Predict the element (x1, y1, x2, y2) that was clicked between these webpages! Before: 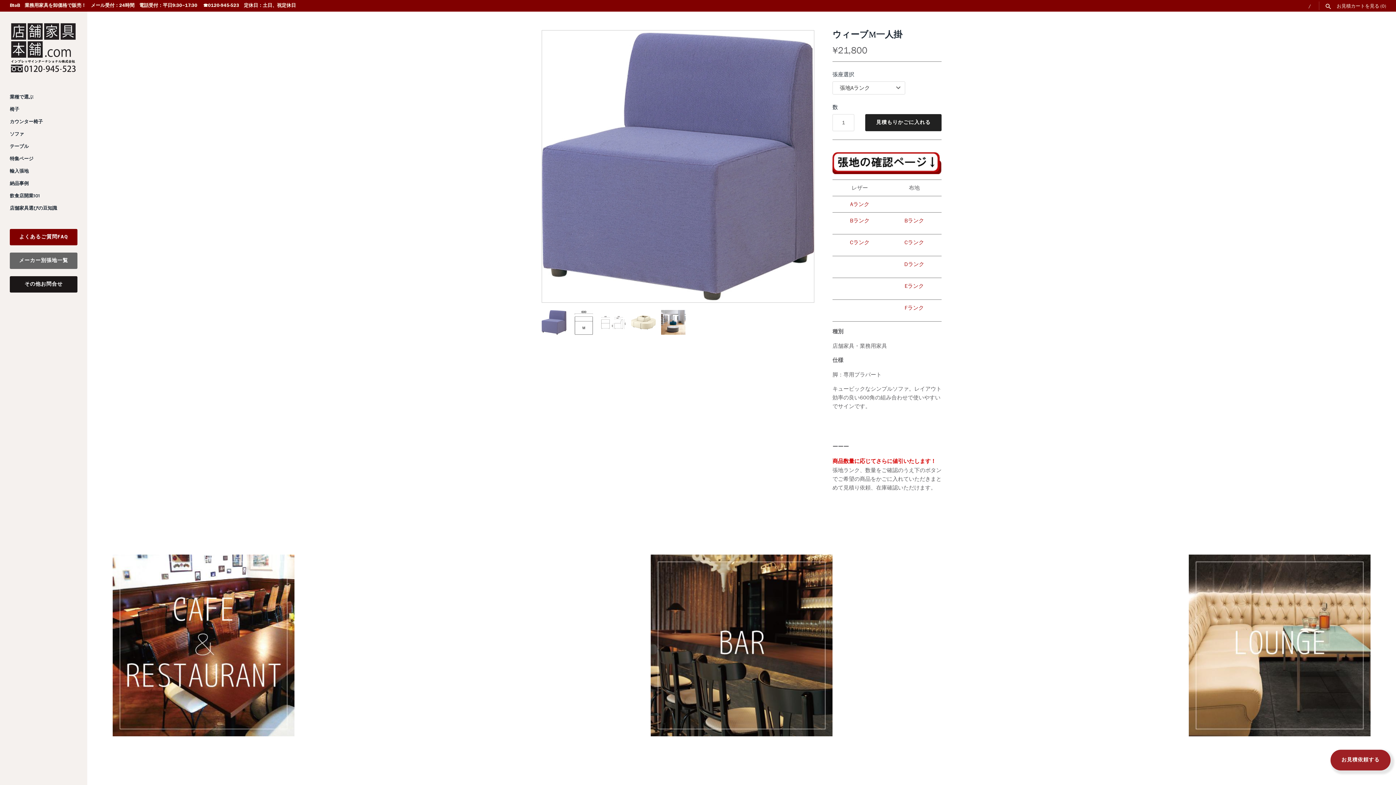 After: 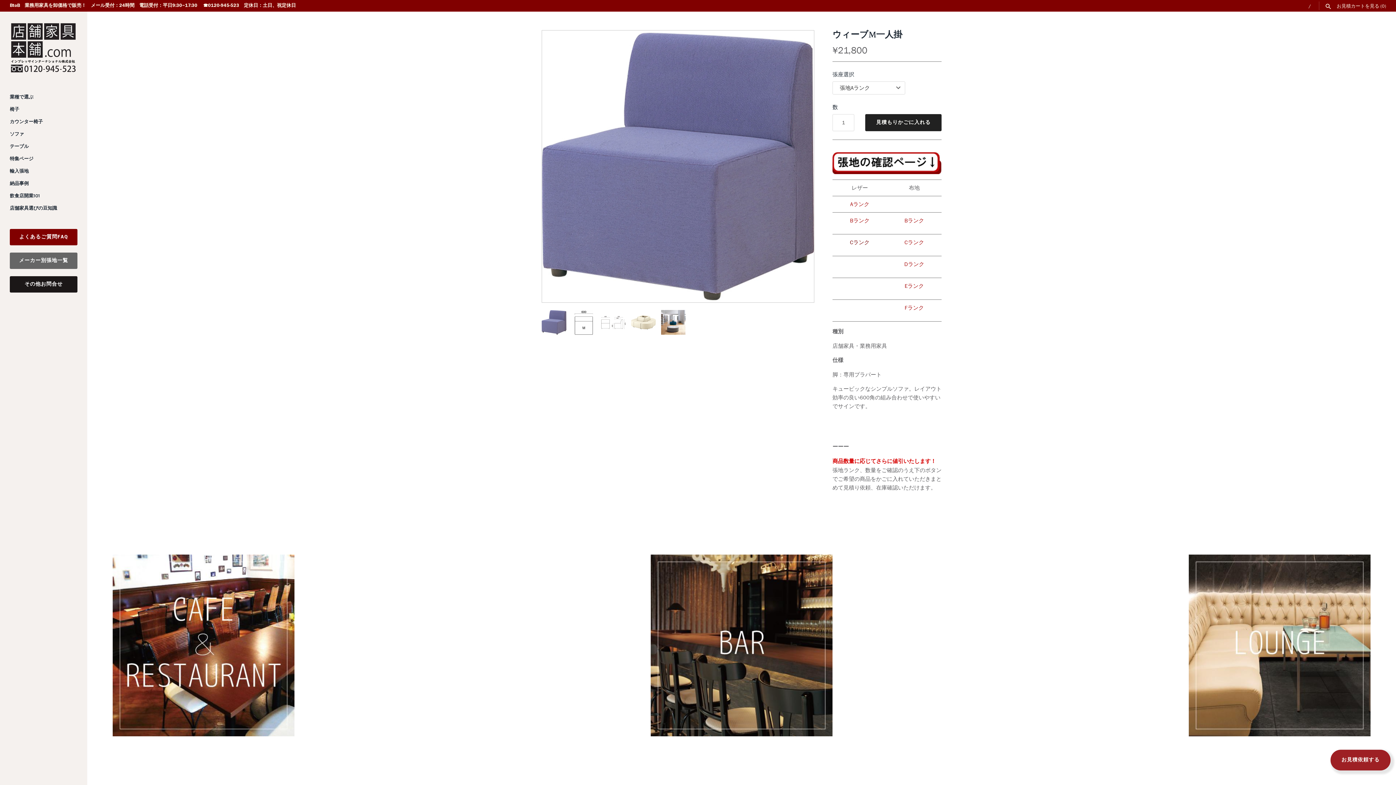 Action: bbox: (850, 238, 869, 246) label: Cランク